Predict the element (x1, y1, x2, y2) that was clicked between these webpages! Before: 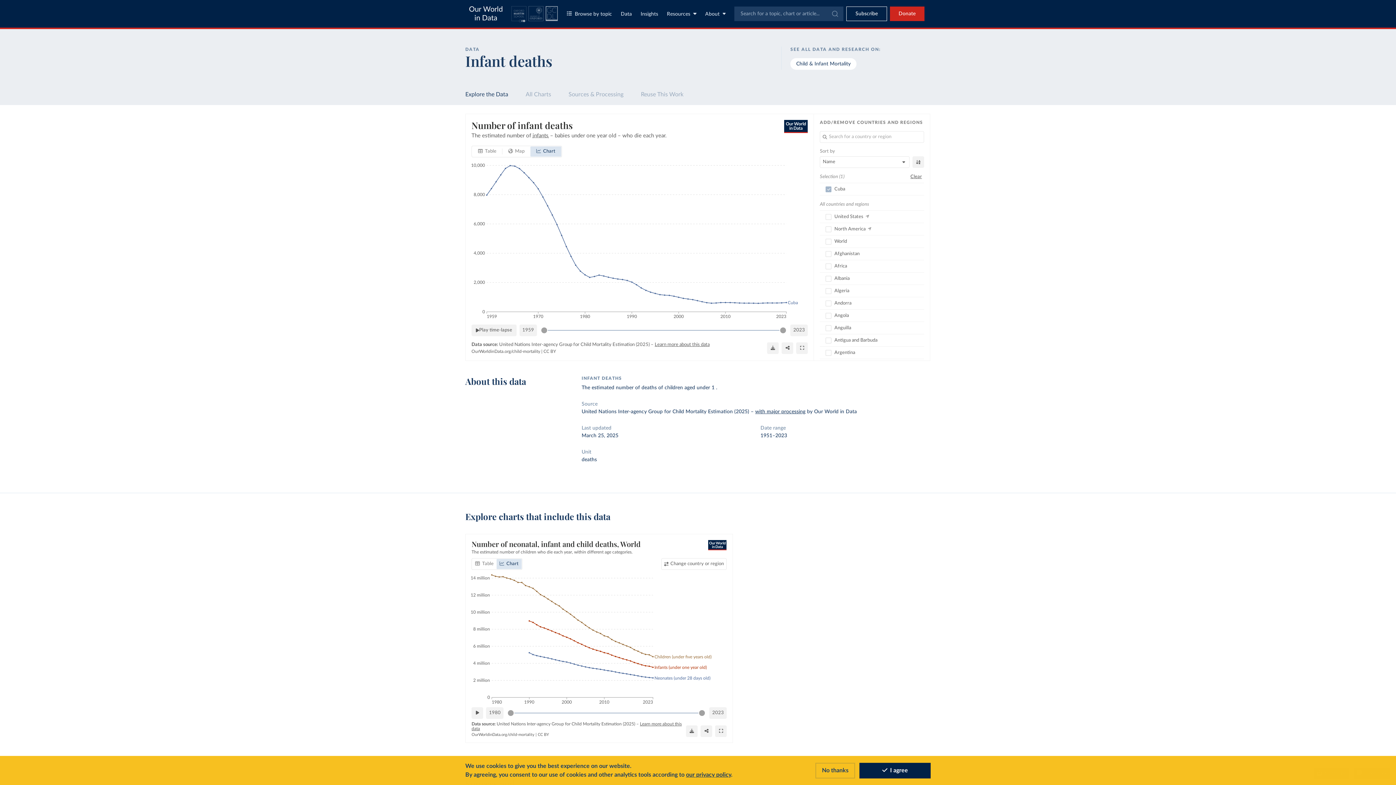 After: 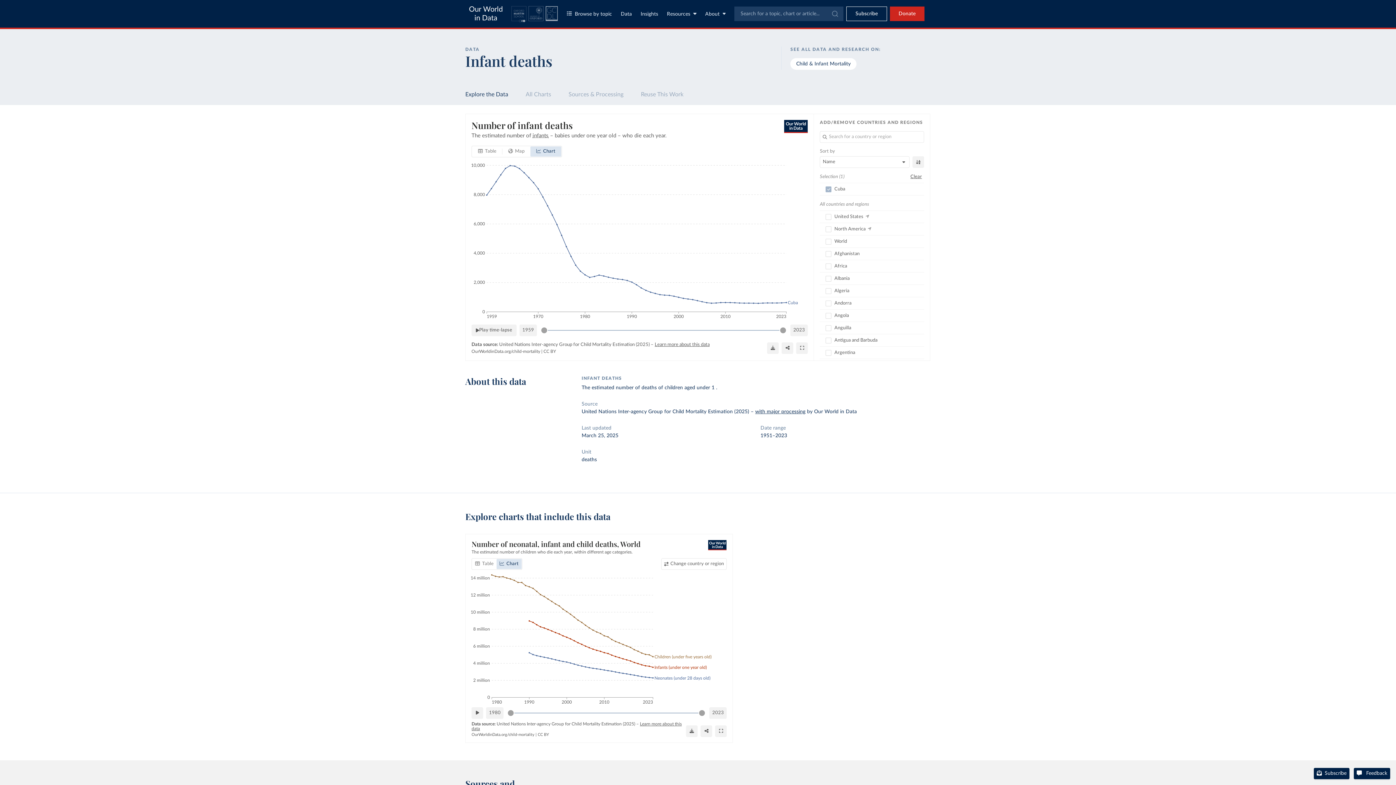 Action: bbox: (815, 763, 855, 778) label: Reject cookies